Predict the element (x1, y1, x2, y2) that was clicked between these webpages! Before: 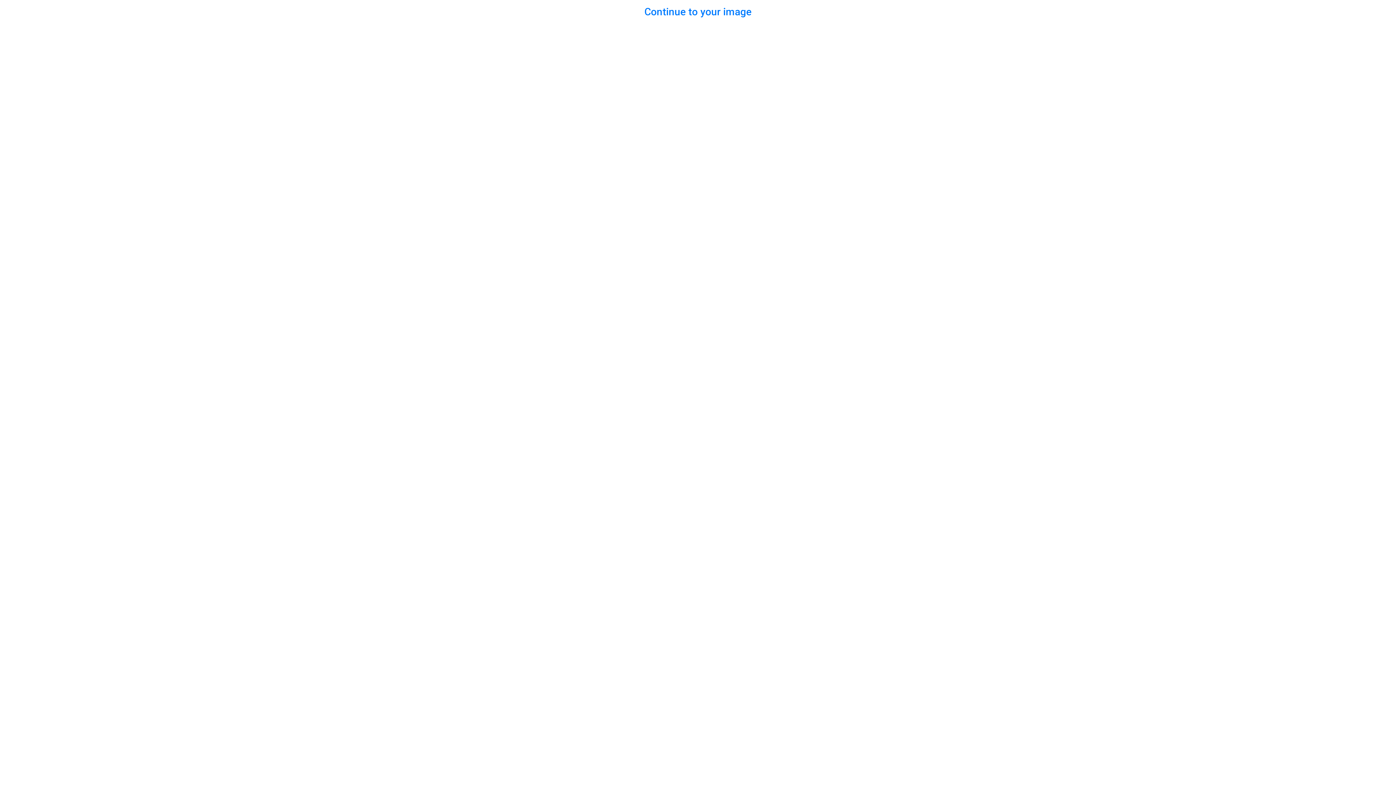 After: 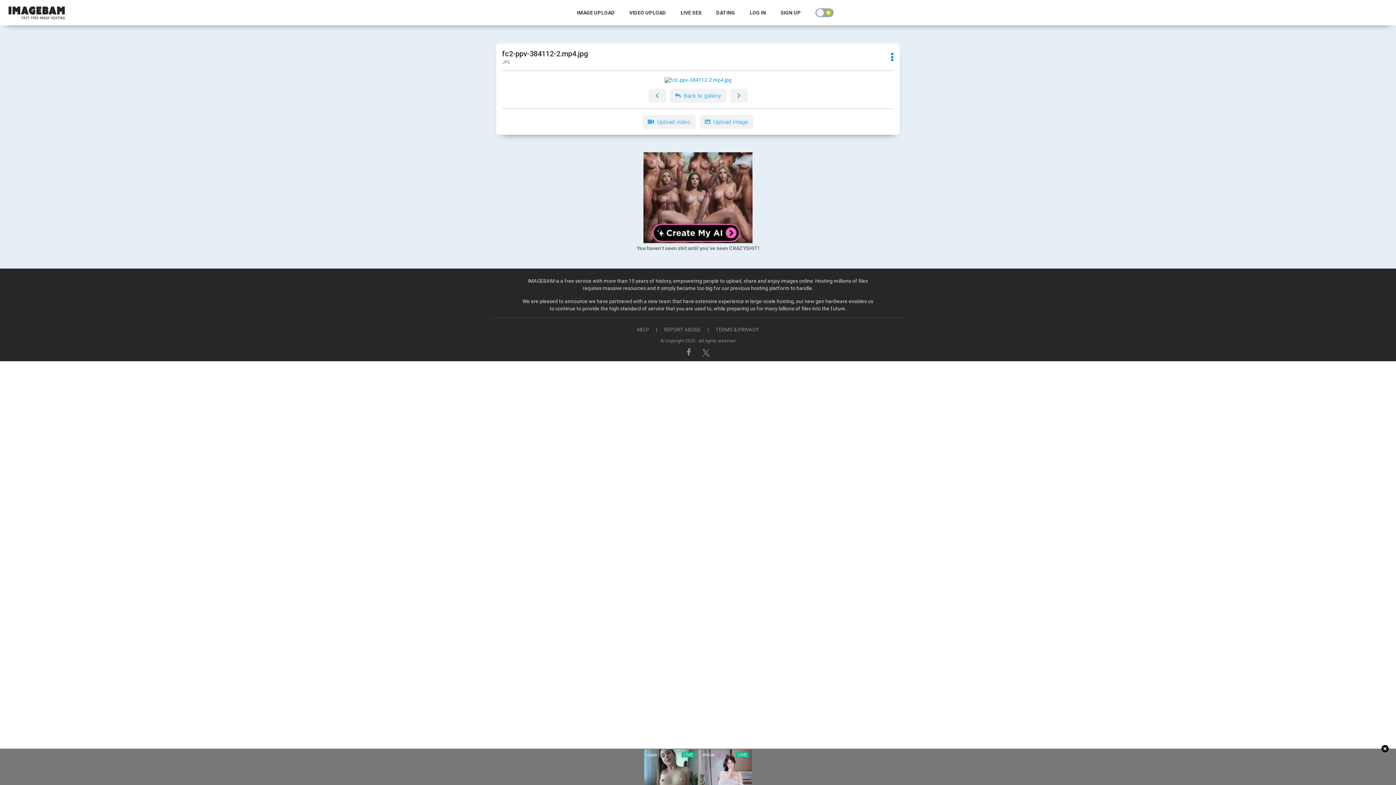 Action: bbox: (644, 5, 751, 17) label: Continue to your image